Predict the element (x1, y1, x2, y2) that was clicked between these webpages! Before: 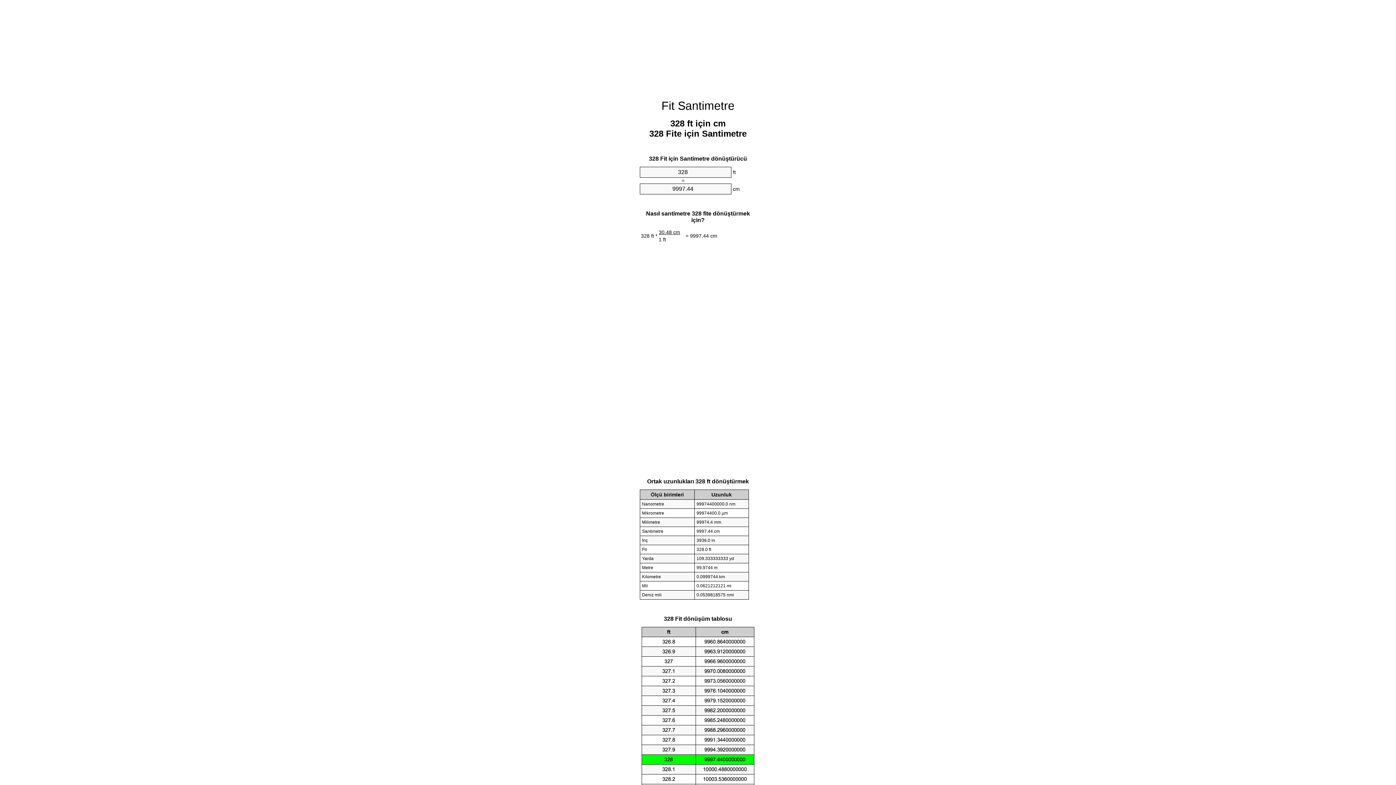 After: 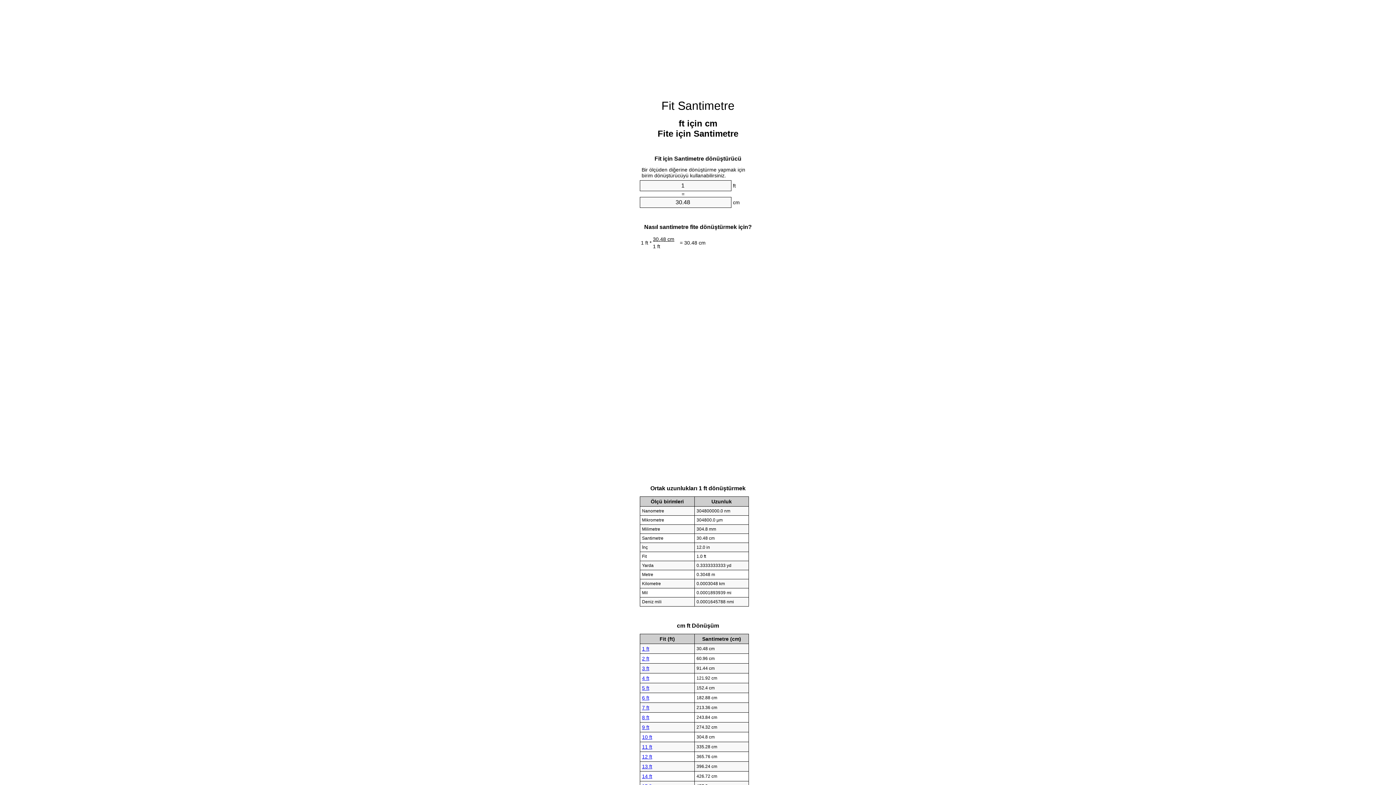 Action: bbox: (661, 99, 734, 112) label: Fit Santimetre